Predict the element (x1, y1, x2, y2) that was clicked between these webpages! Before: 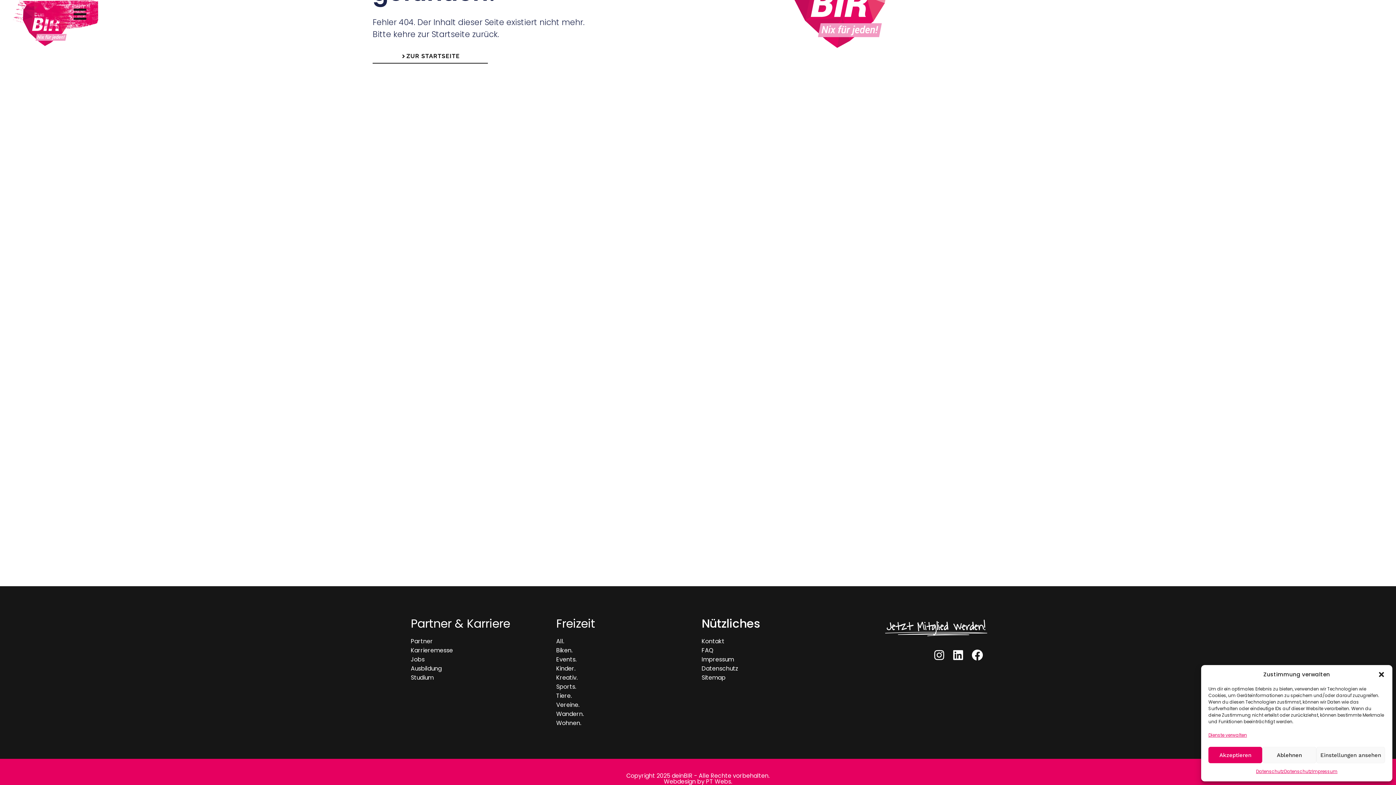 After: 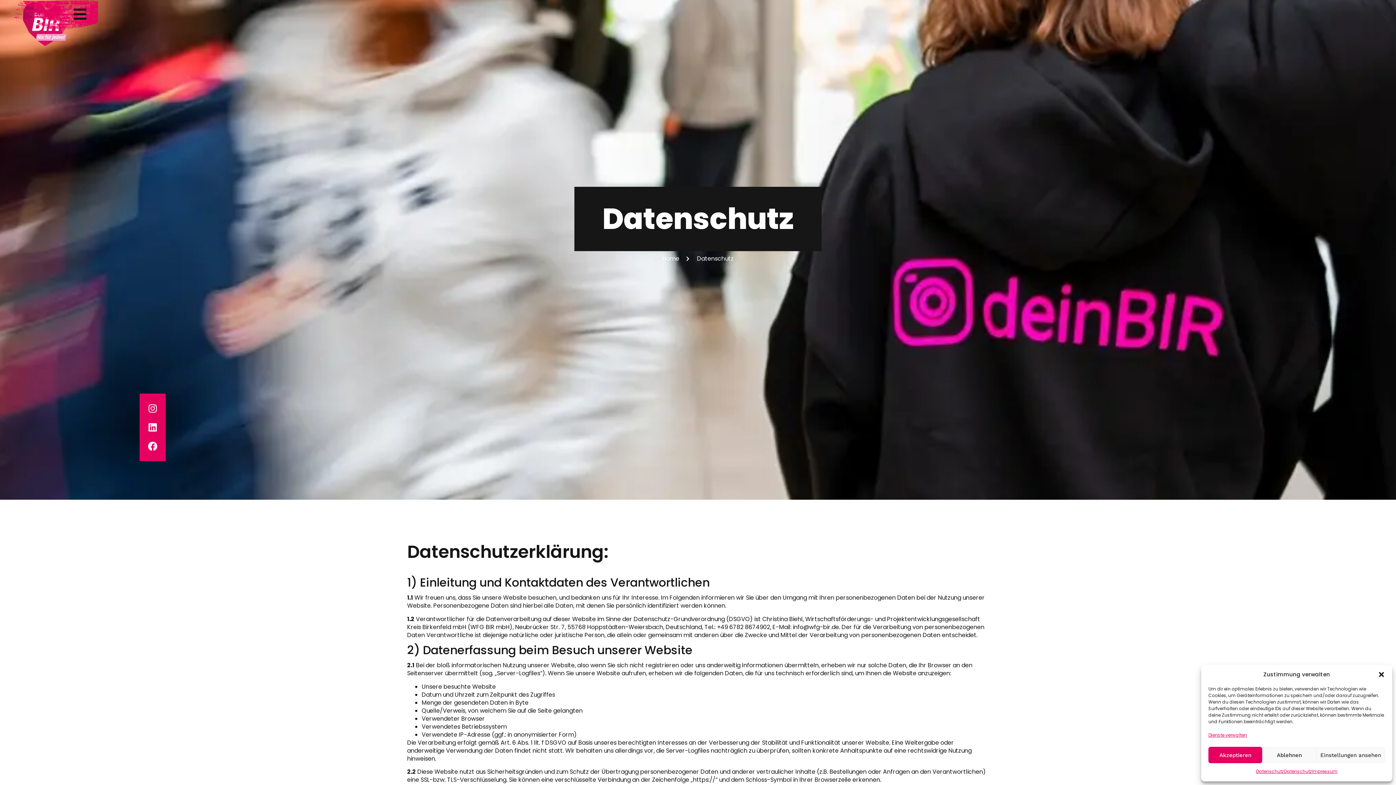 Action: bbox: (1256, 767, 1284, 776) label: Datenschutz